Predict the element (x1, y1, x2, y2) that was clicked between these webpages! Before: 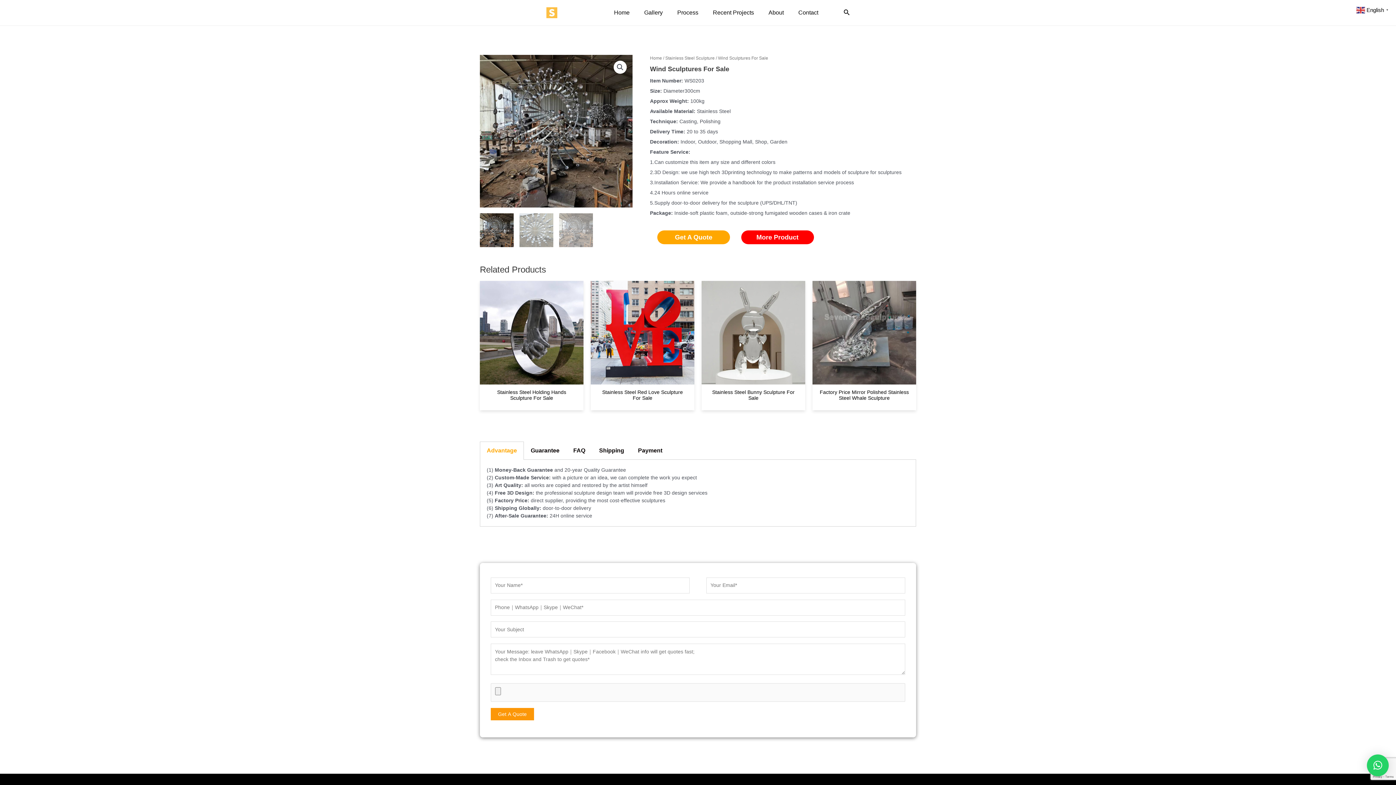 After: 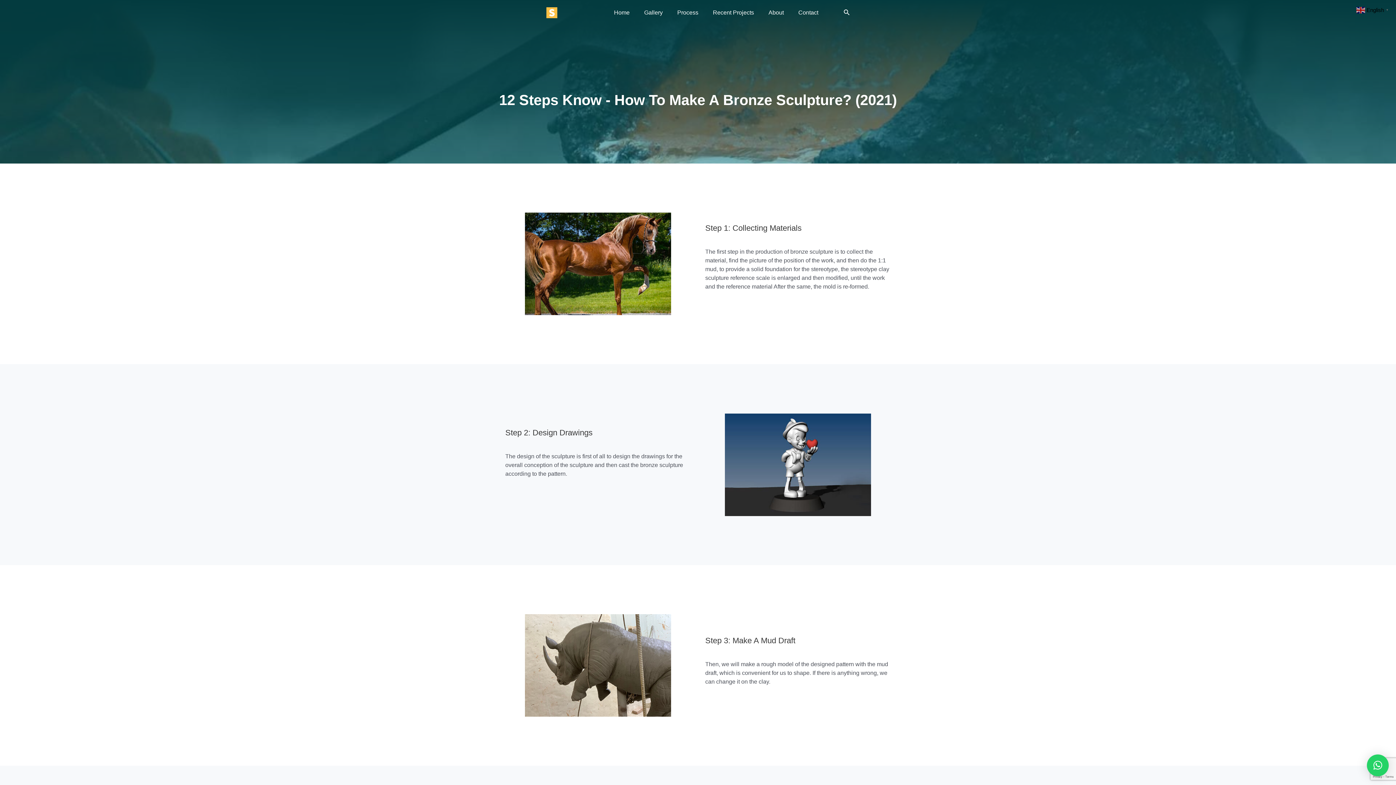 Action: label: Process bbox: (670, 0, 705, 25)